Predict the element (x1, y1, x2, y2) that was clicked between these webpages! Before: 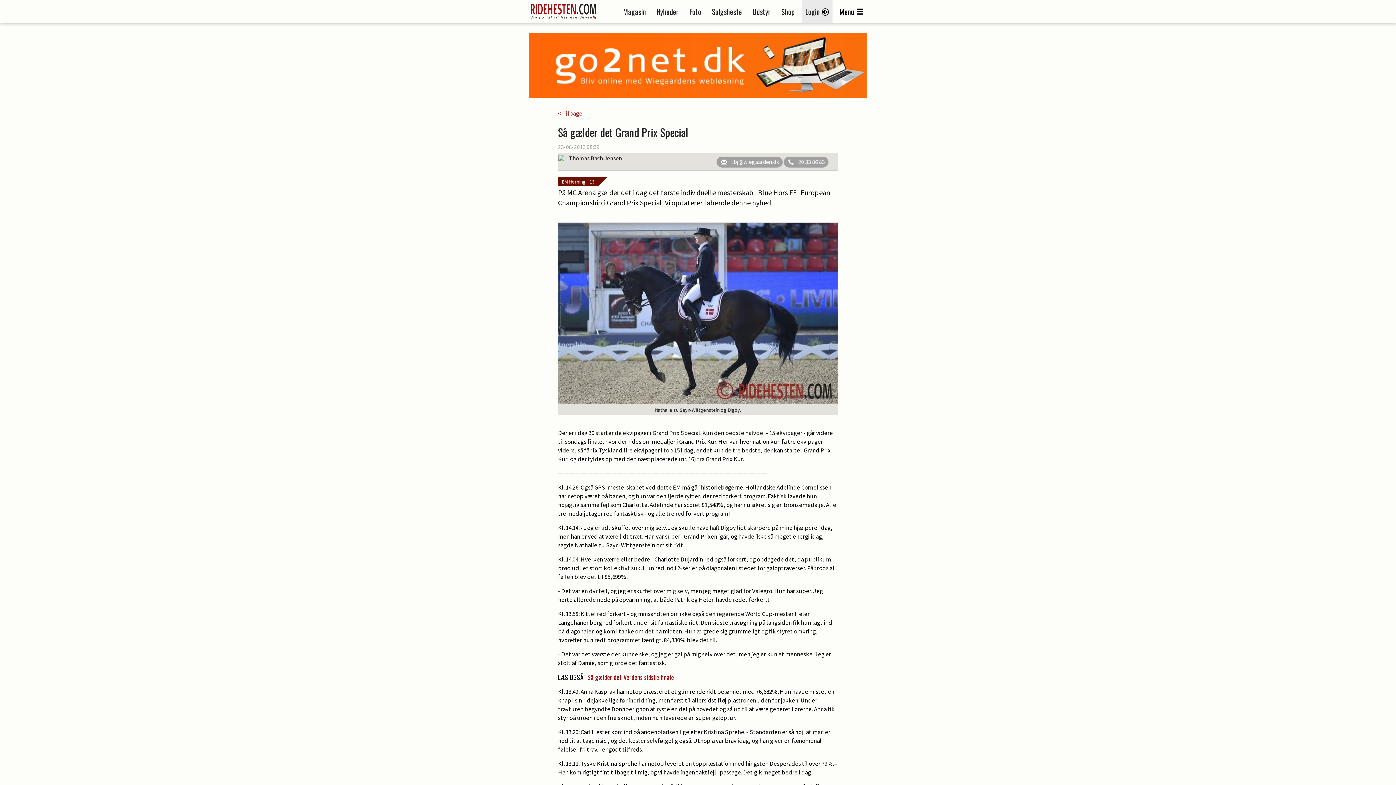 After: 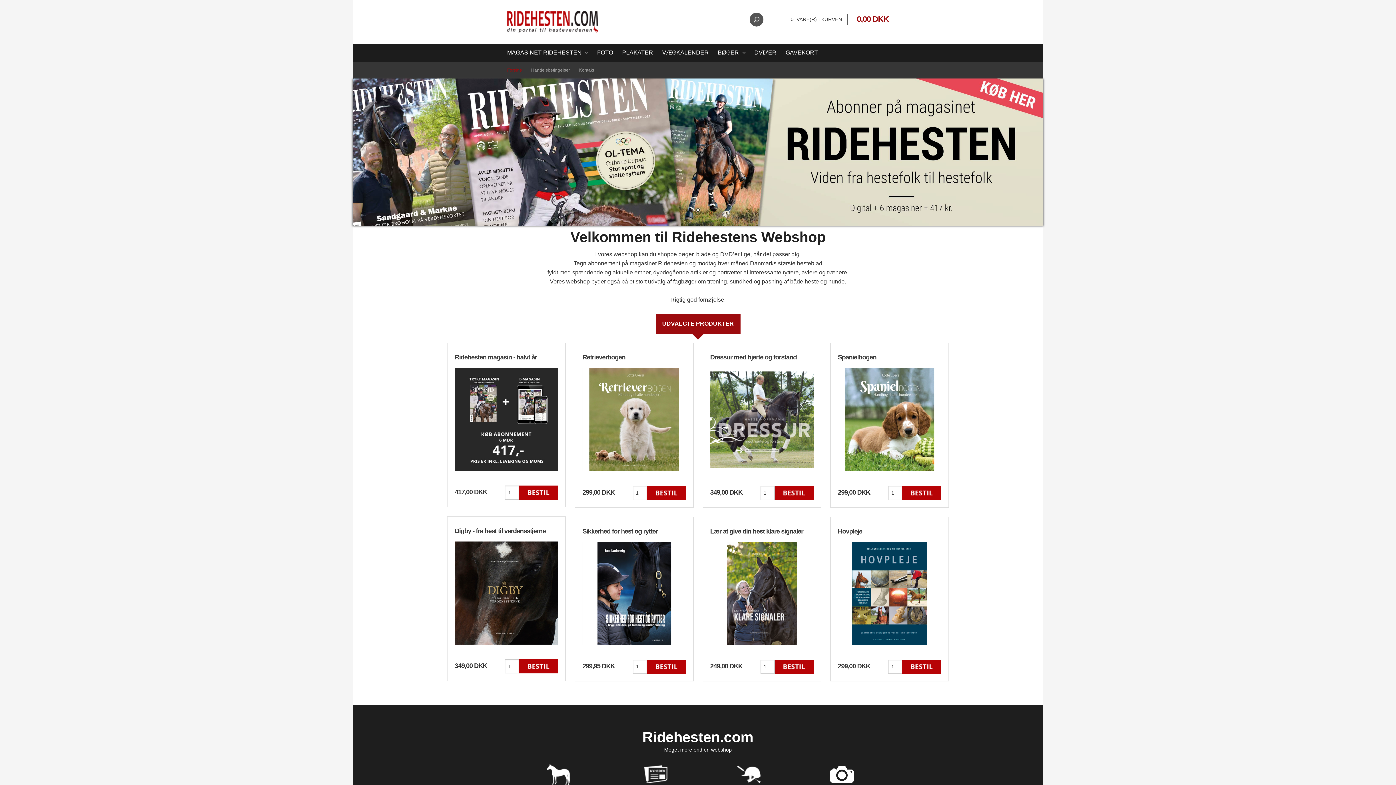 Action: label: Shop bbox: (781, 6, 794, 17)